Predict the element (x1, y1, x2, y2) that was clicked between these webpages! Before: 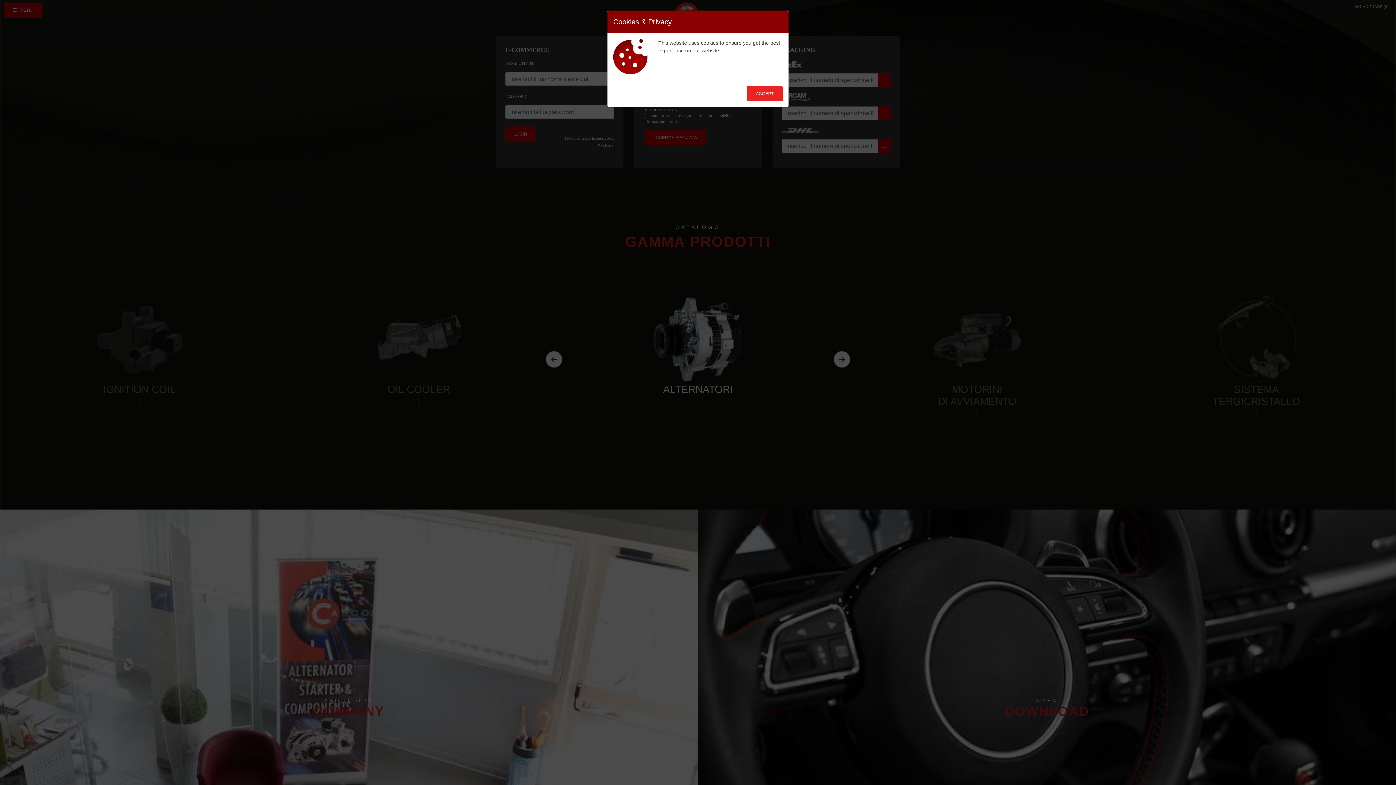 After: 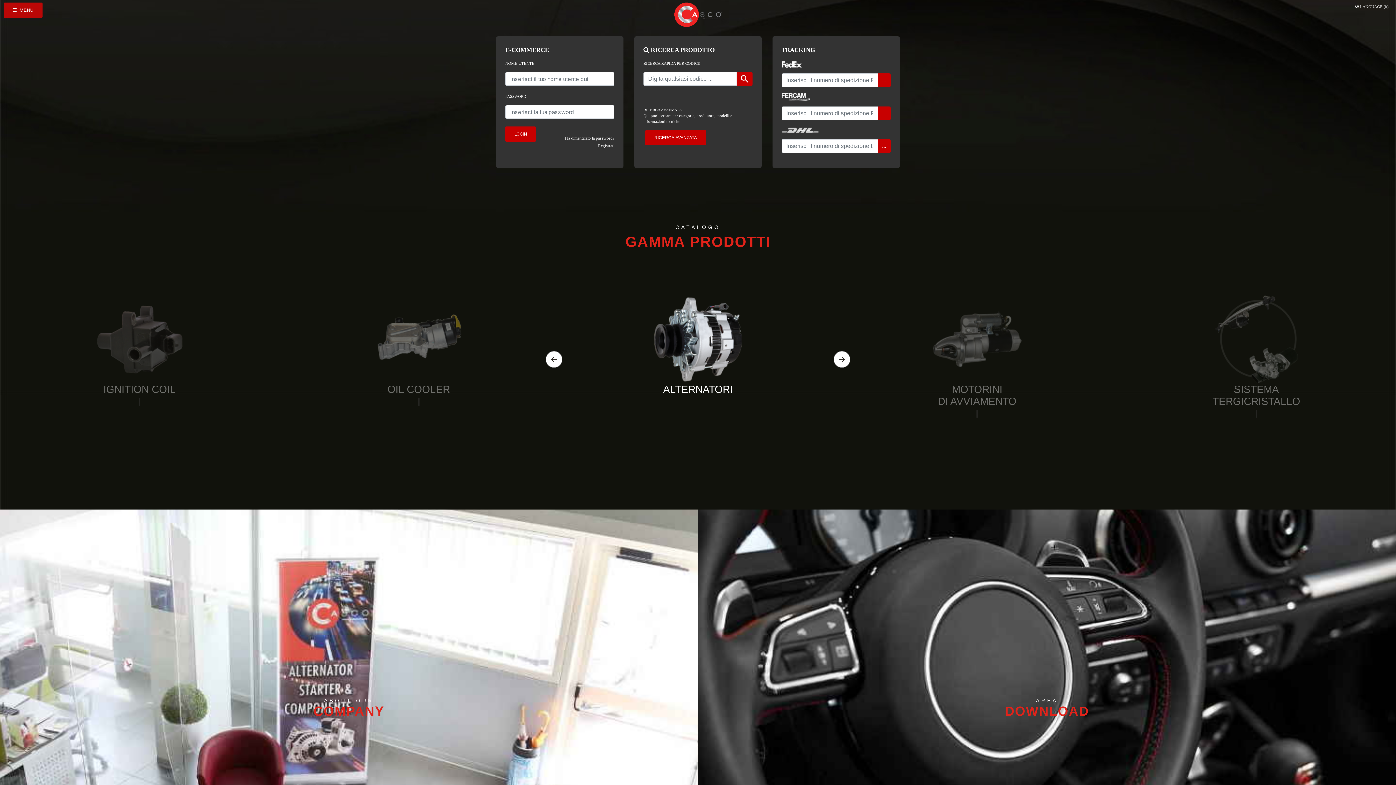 Action: label: ACCEPT bbox: (746, 86, 782, 101)